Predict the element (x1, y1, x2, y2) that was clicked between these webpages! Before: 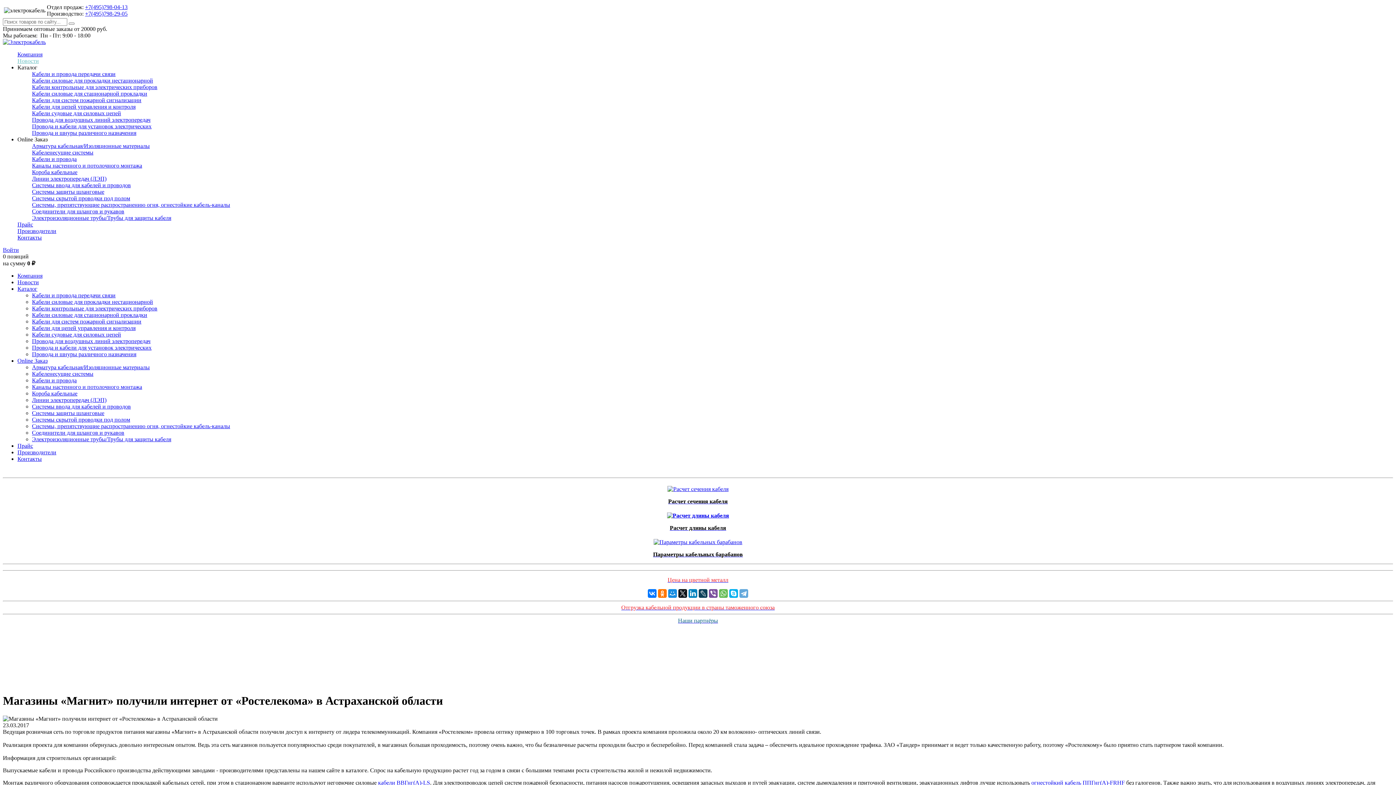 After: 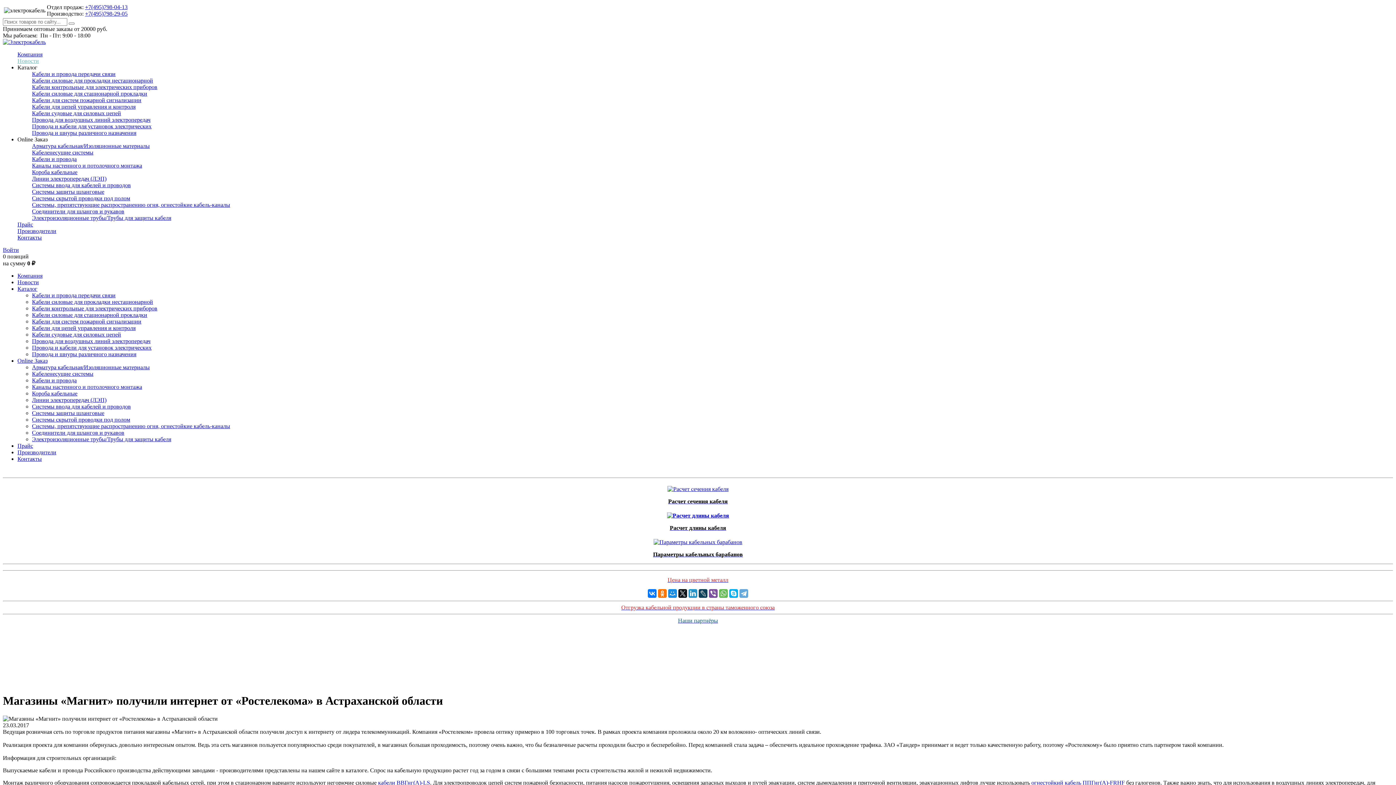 Action: bbox: (688, 589, 697, 598)